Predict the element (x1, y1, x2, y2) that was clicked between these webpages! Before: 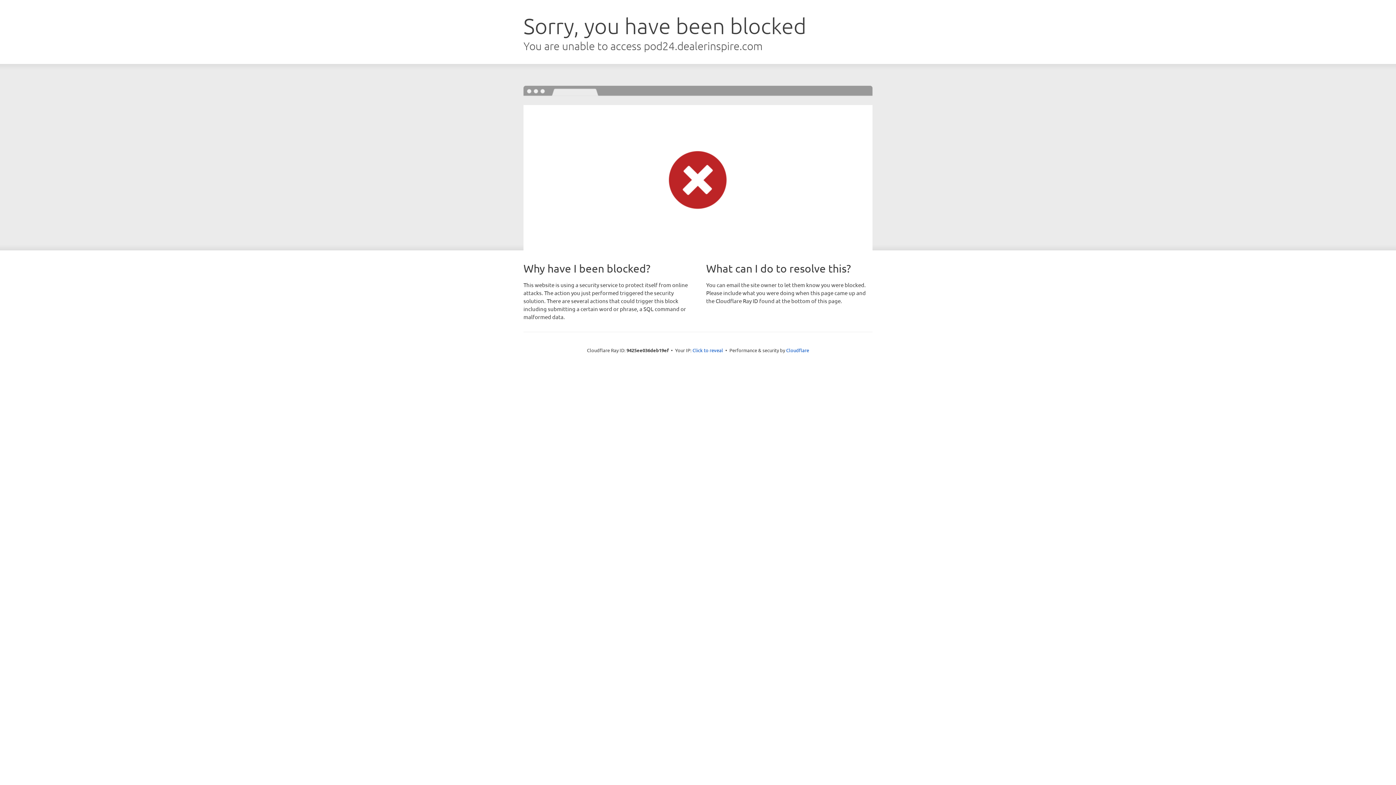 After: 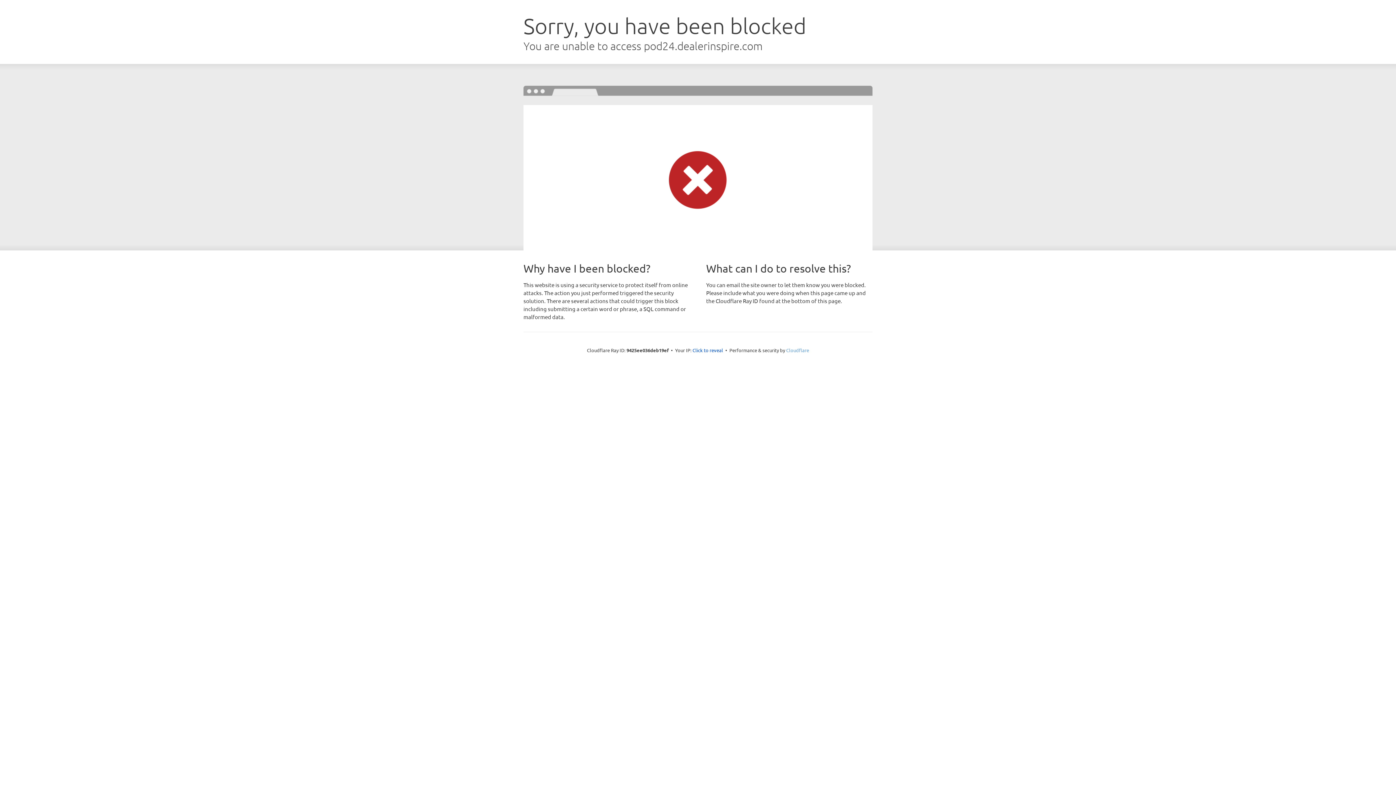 Action: bbox: (786, 347, 809, 353) label: Cloudflare